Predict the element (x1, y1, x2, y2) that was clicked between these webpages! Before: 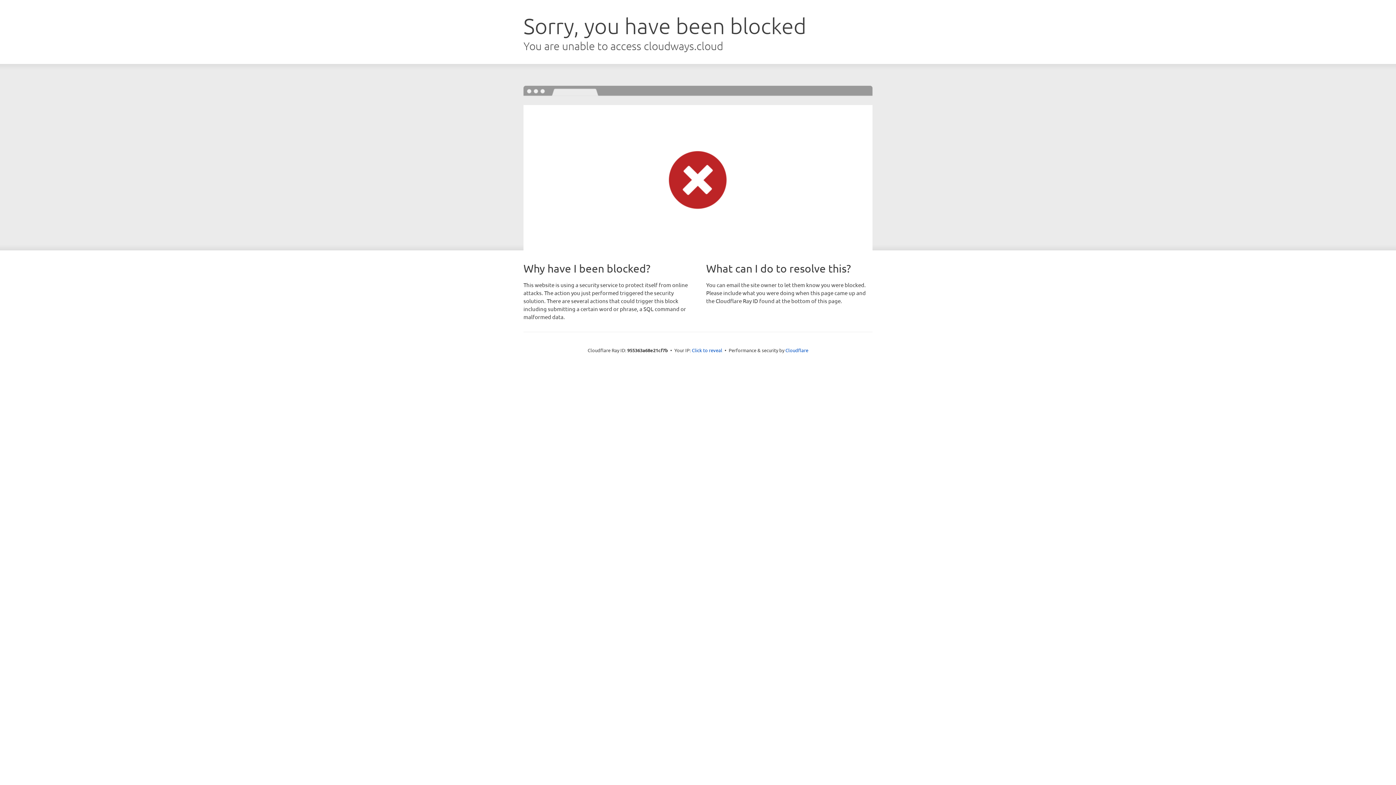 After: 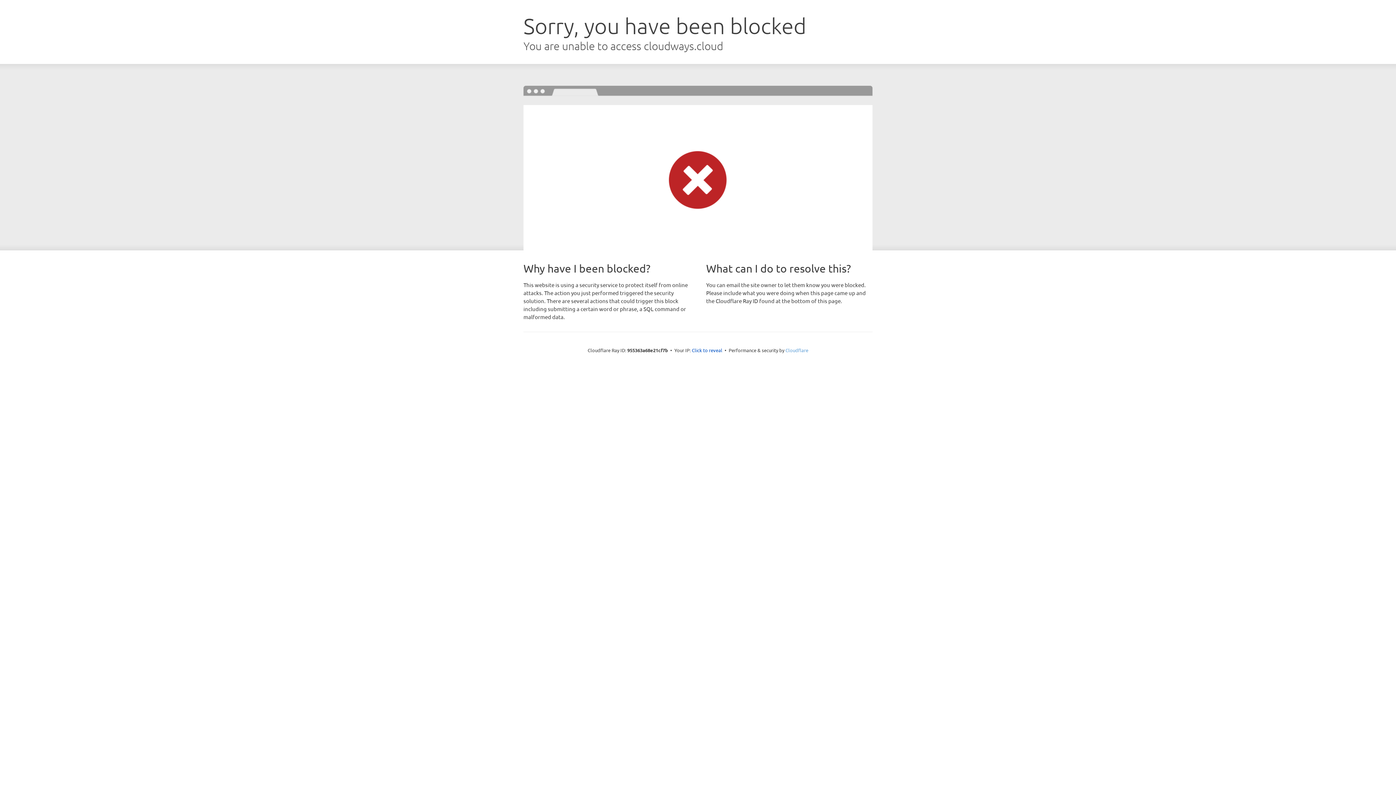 Action: bbox: (785, 347, 808, 353) label: Cloudflare